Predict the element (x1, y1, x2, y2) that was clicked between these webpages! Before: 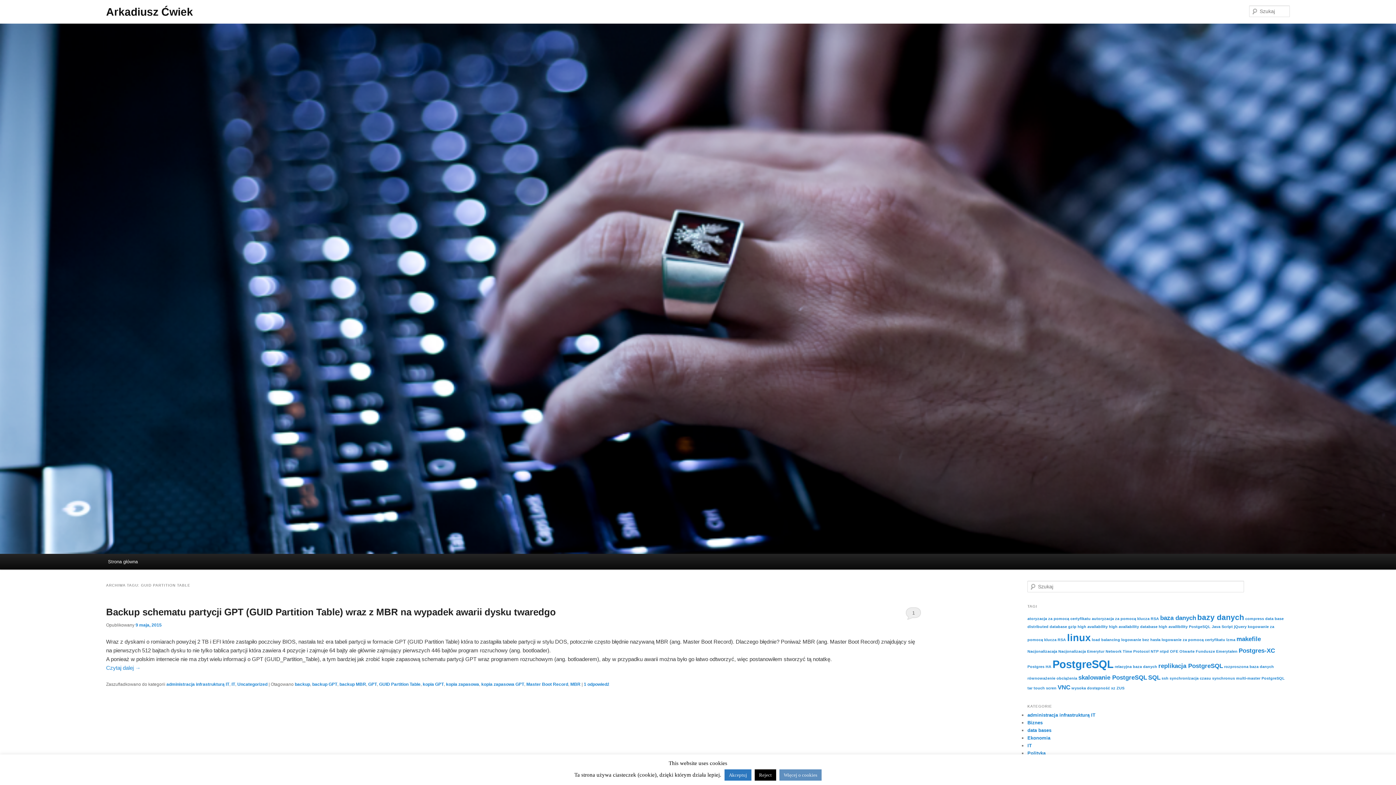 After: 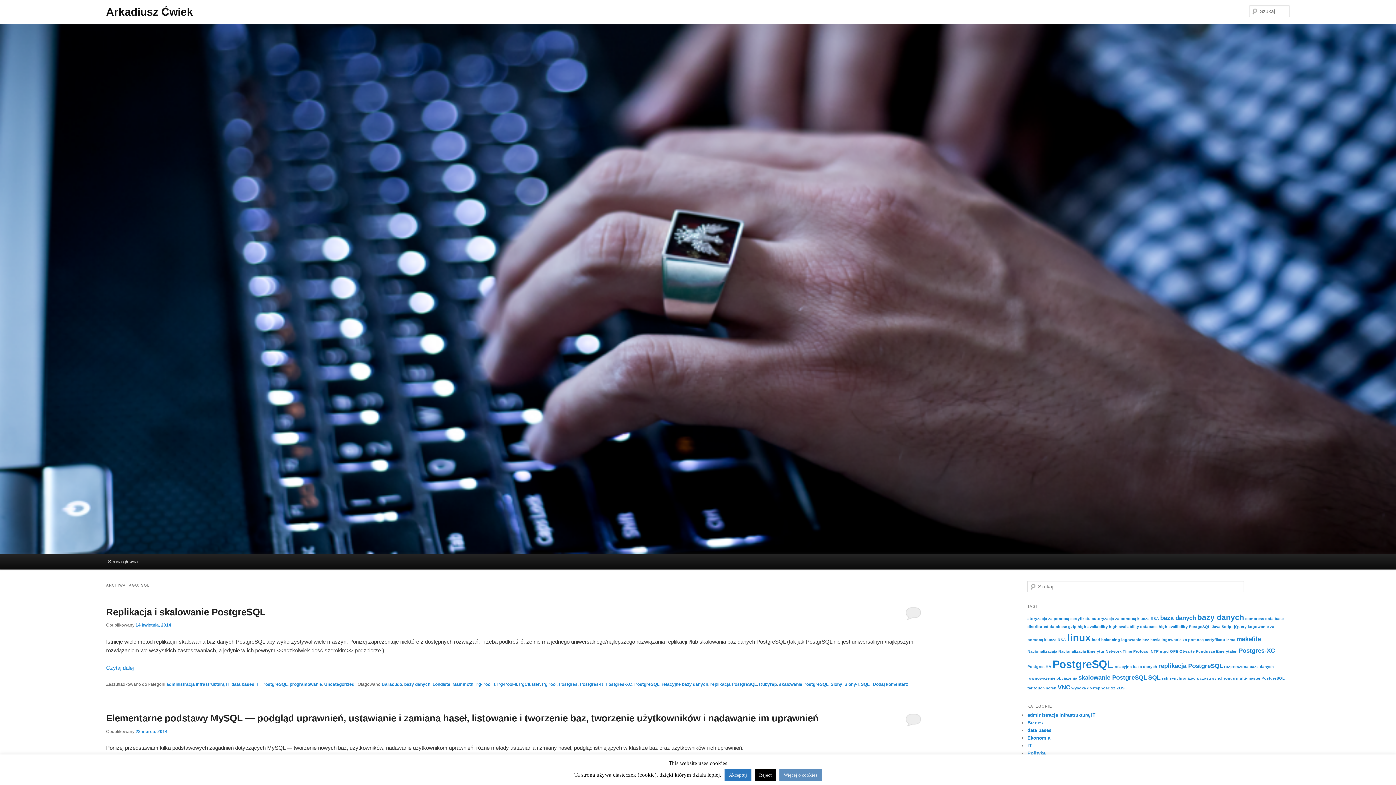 Action: bbox: (1148, 674, 1160, 681) label: SQL (2 elementy)